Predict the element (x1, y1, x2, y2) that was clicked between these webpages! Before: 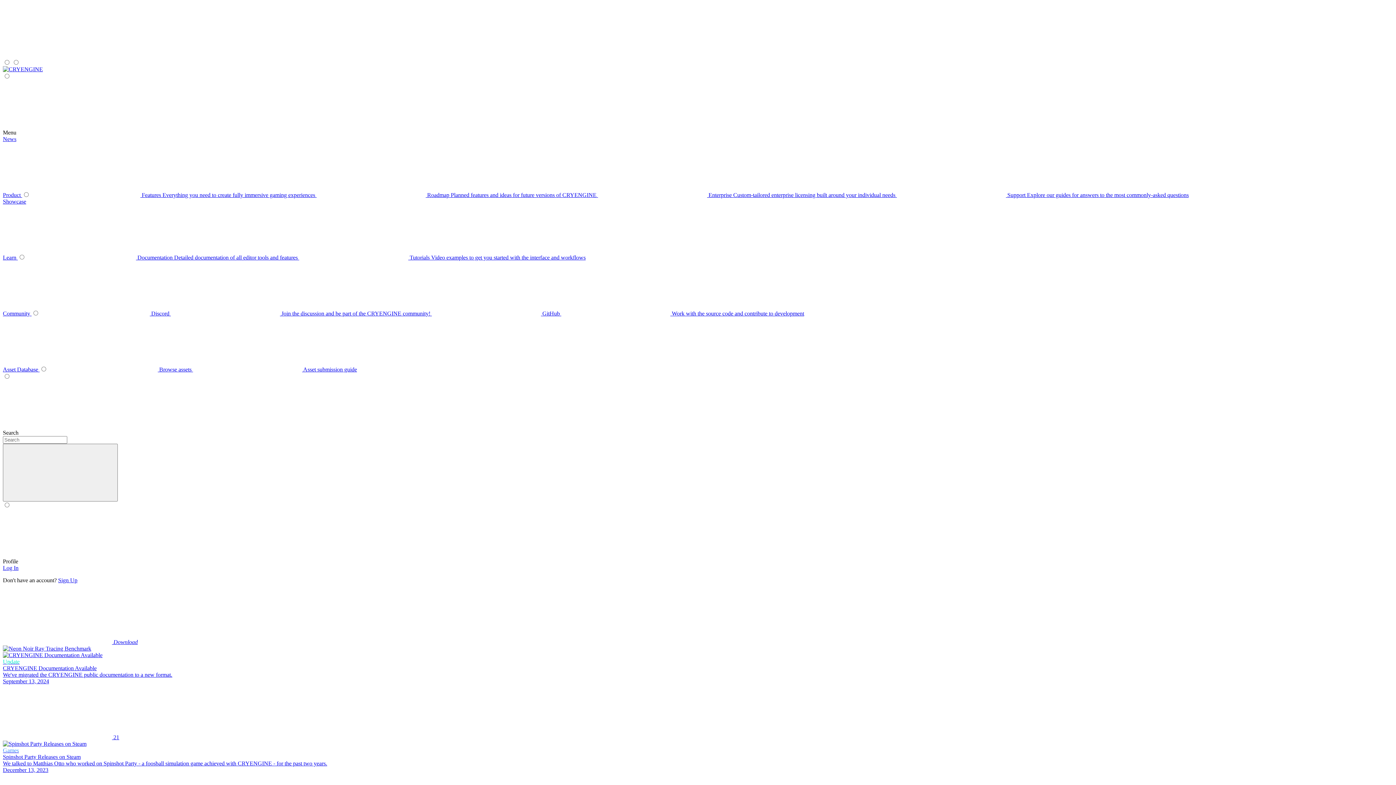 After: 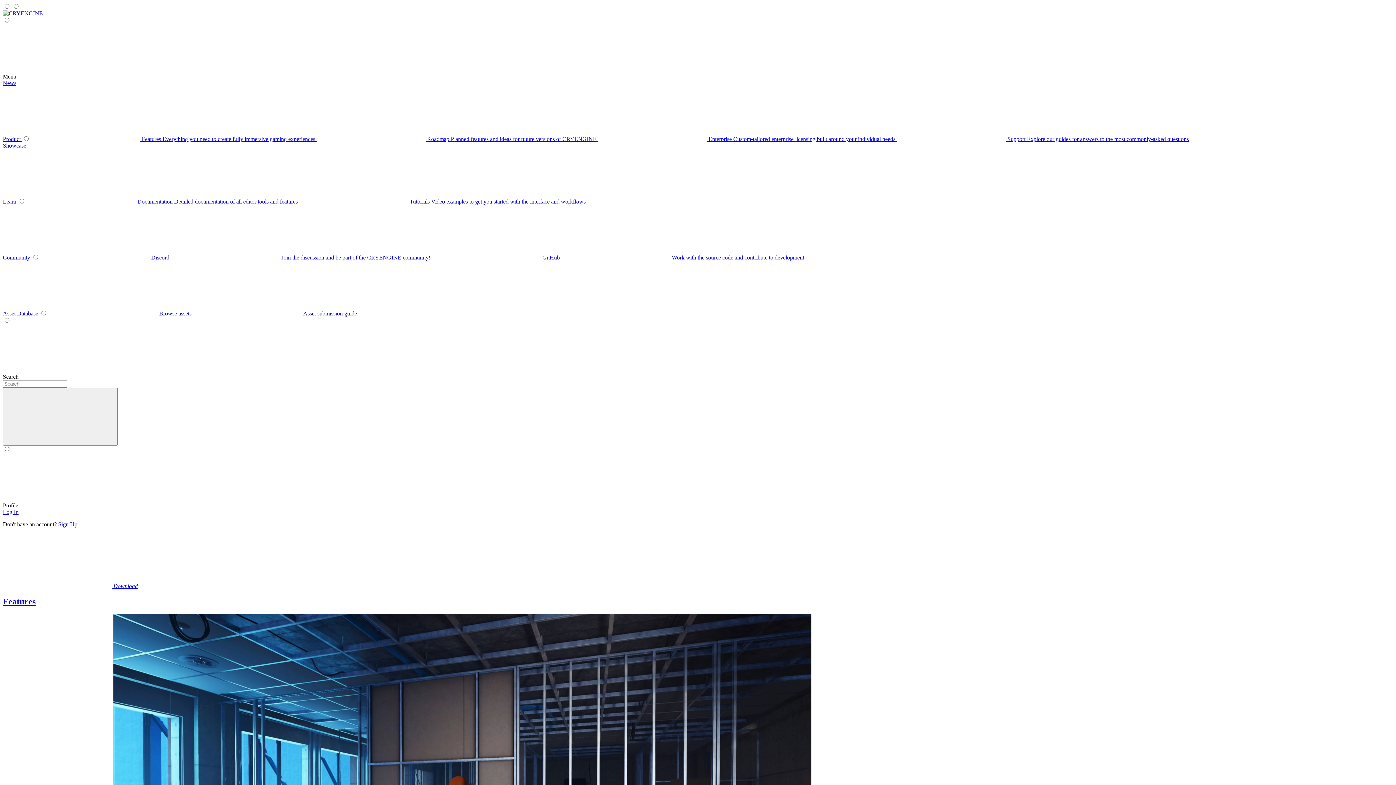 Action: label: submenu bbox: (31, 192, 316, 198)